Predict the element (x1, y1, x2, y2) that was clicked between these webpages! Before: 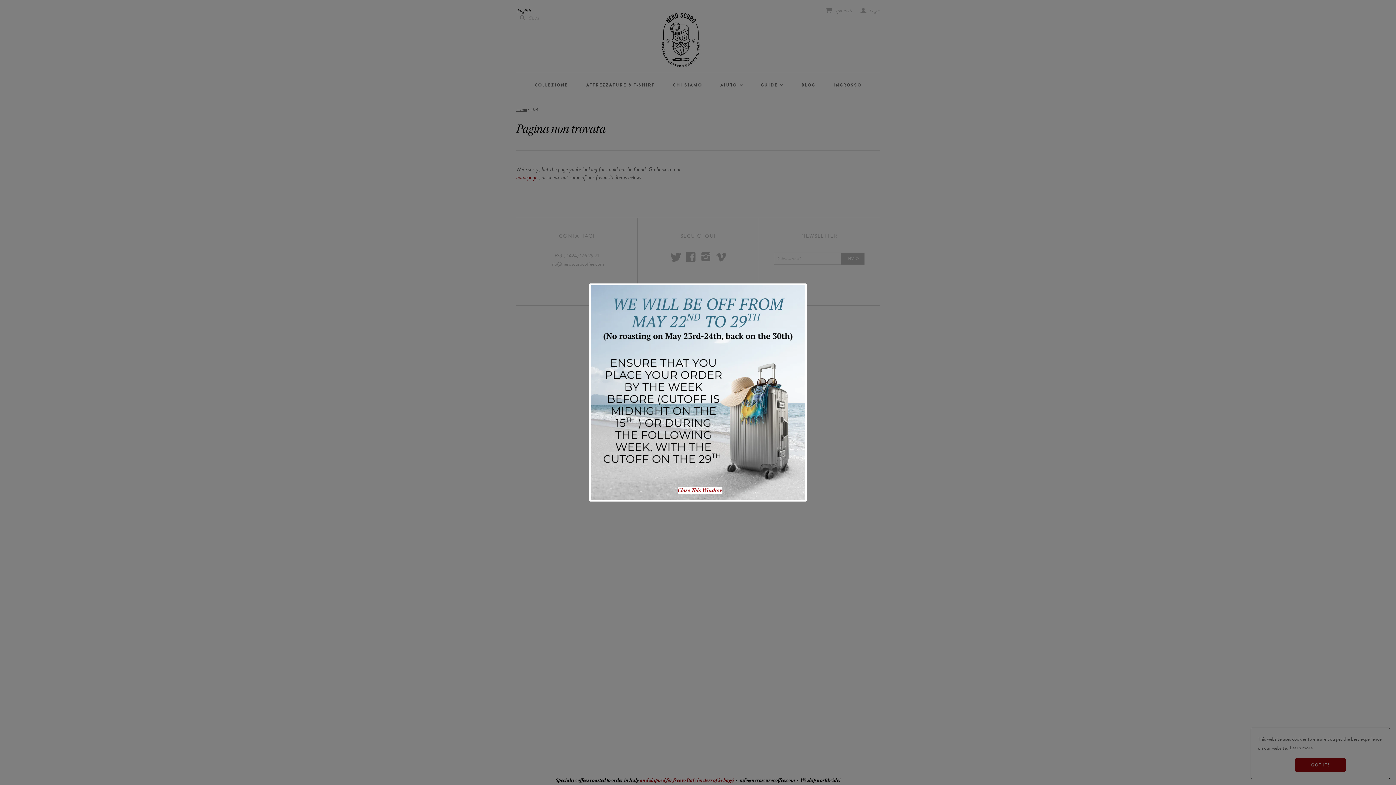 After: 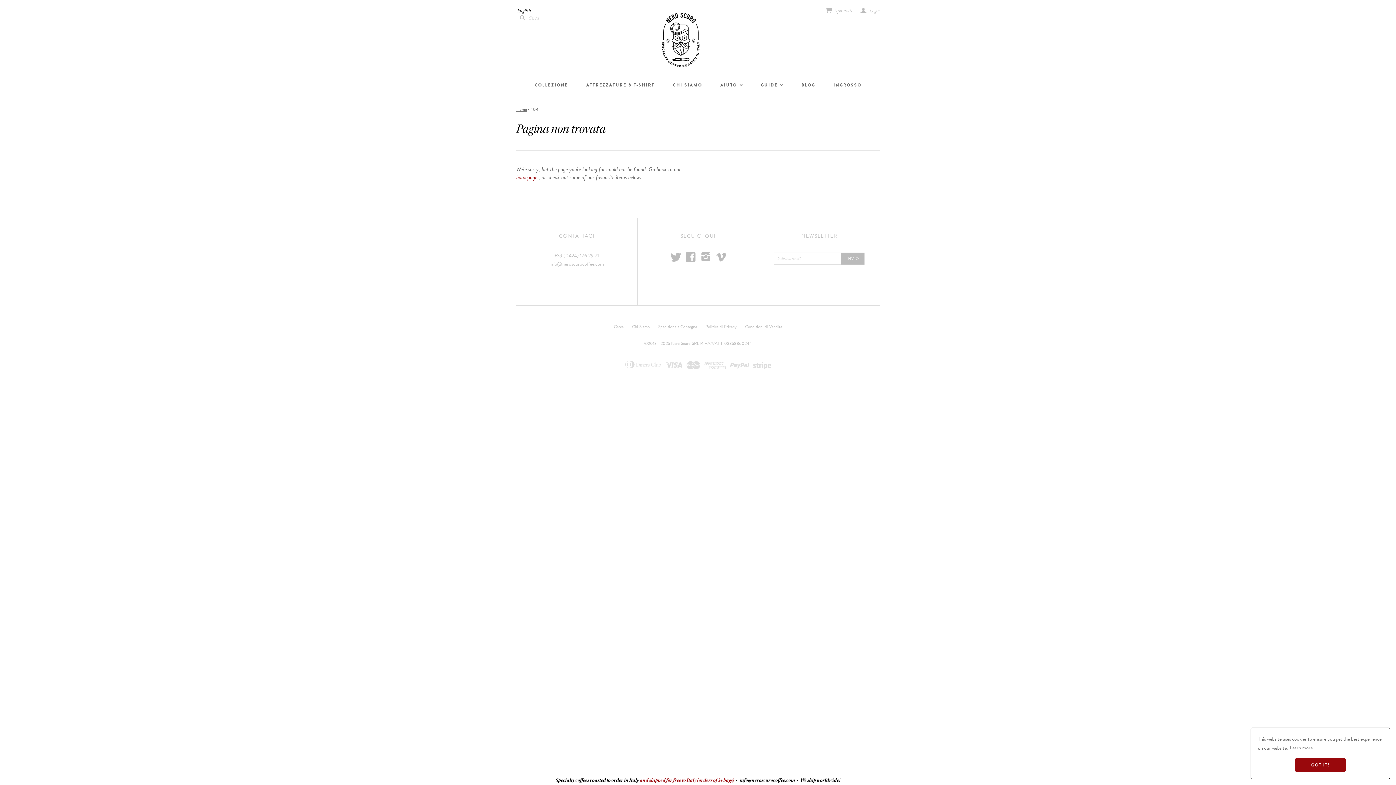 Action: label: Close This Window bbox: (677, 487, 722, 494)